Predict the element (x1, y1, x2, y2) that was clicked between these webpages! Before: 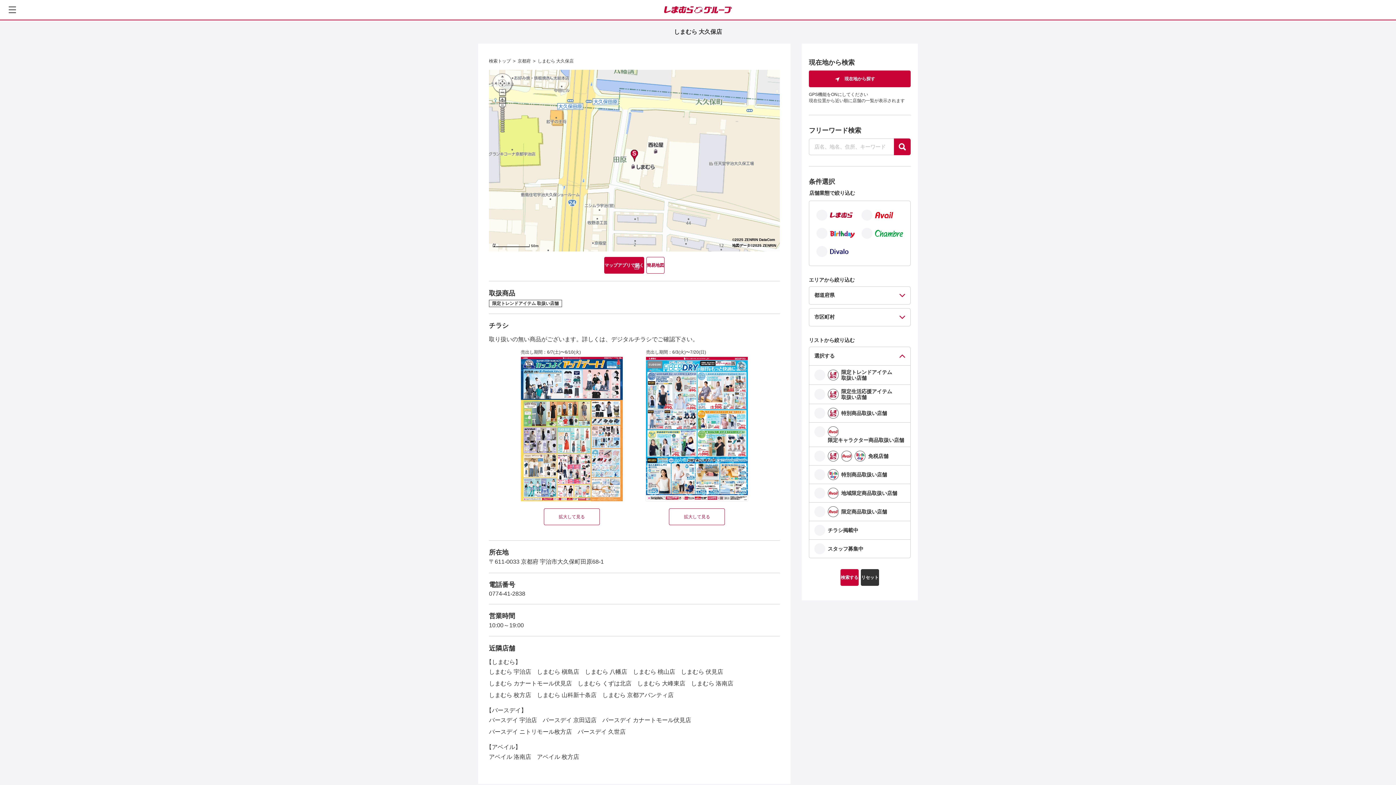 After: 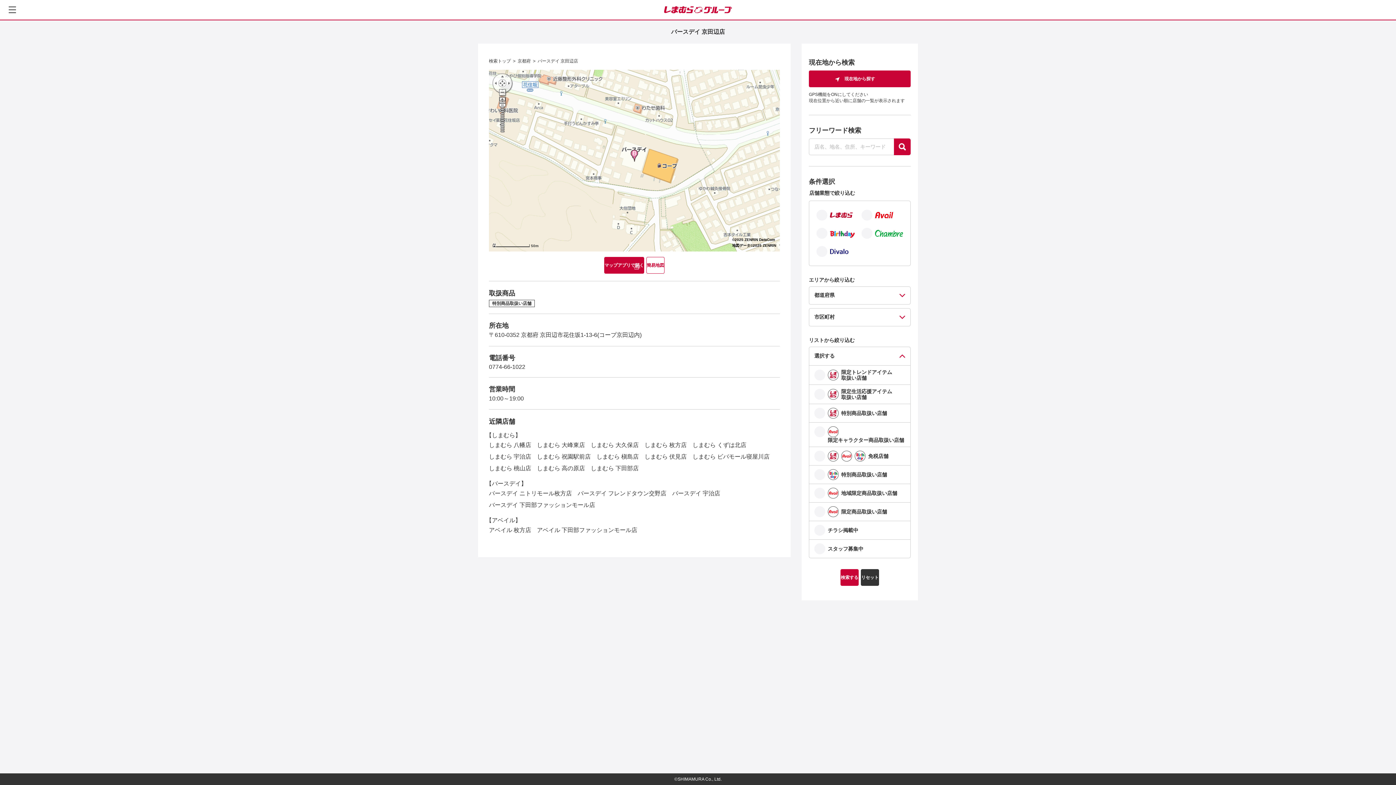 Action: label: バースデイ 京田辺店 bbox: (542, 714, 596, 726)